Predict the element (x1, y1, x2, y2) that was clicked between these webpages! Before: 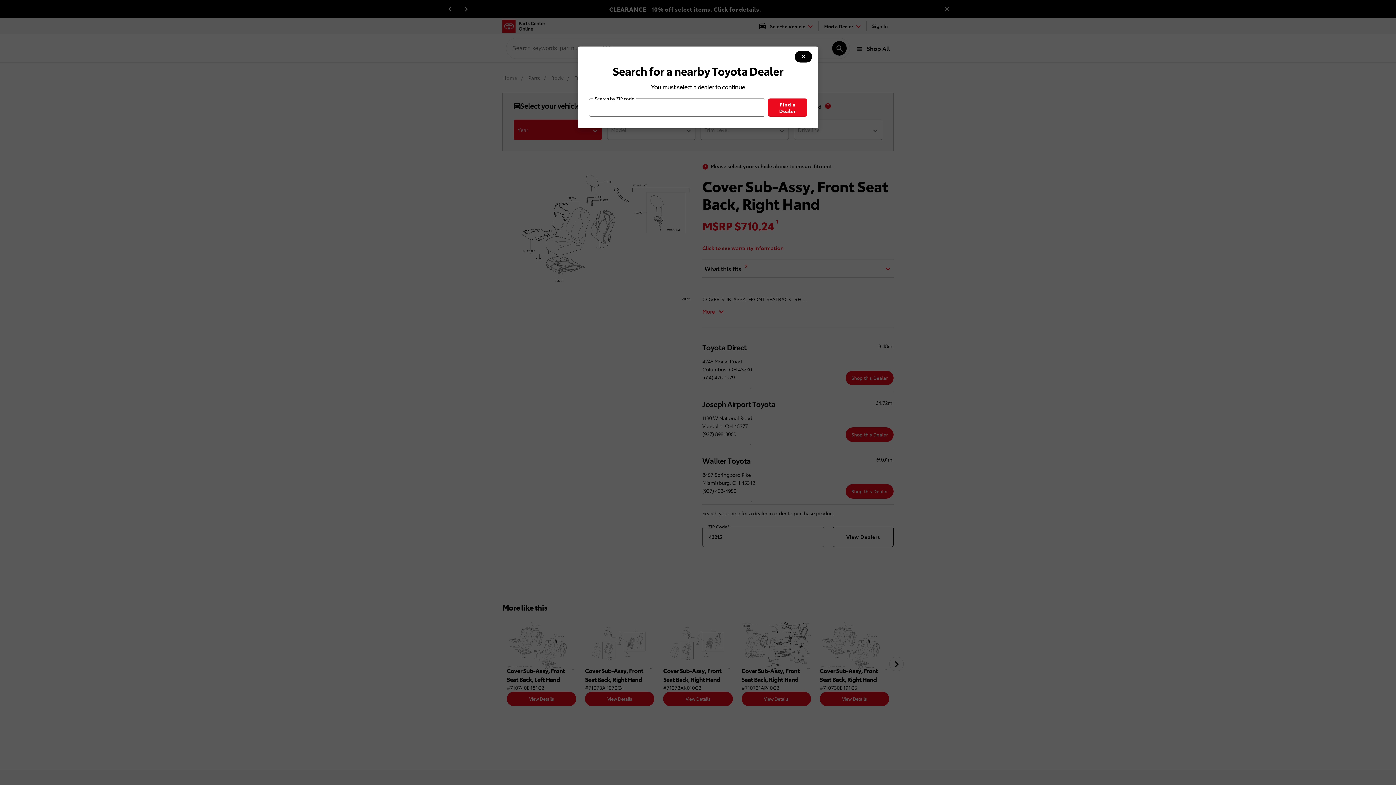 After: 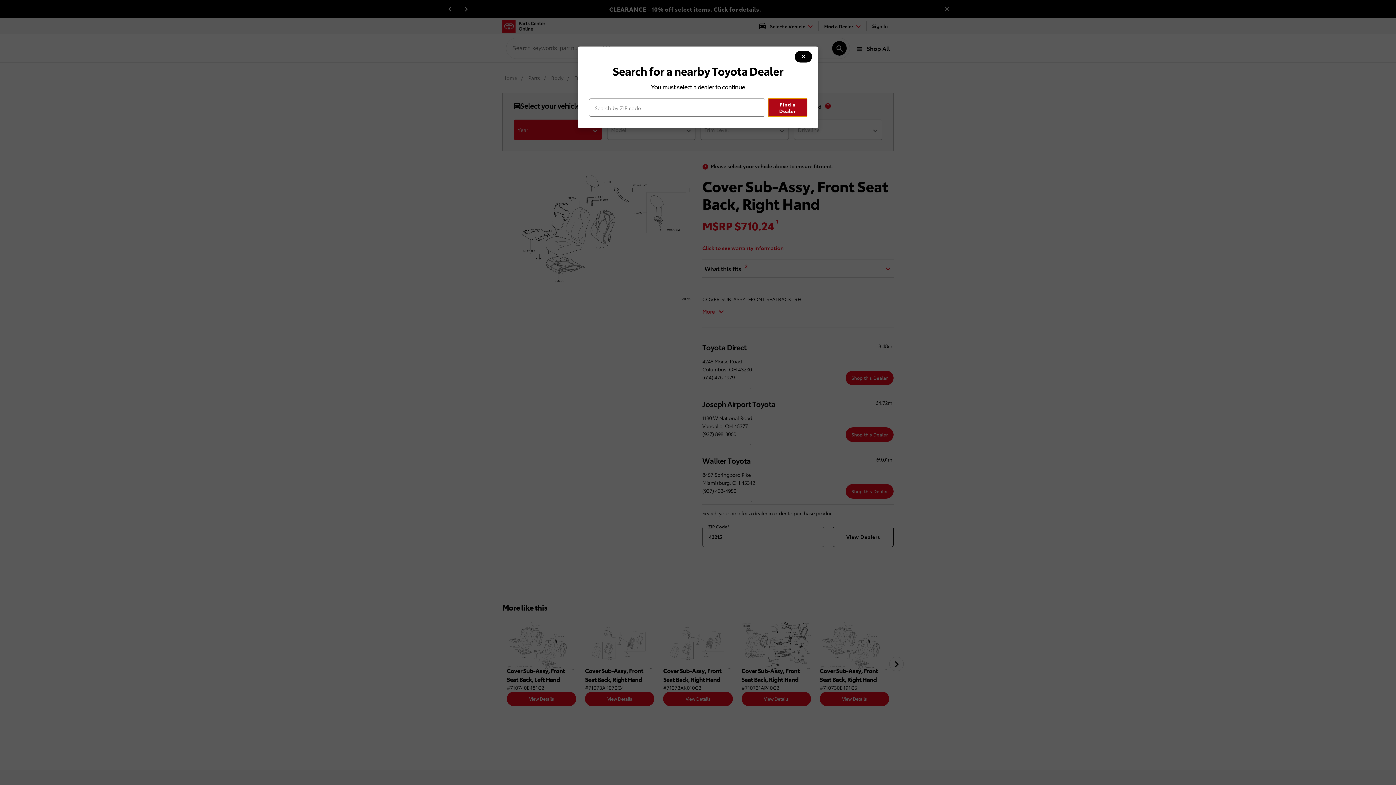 Action: label: Find a Dealer bbox: (768, 98, 807, 116)